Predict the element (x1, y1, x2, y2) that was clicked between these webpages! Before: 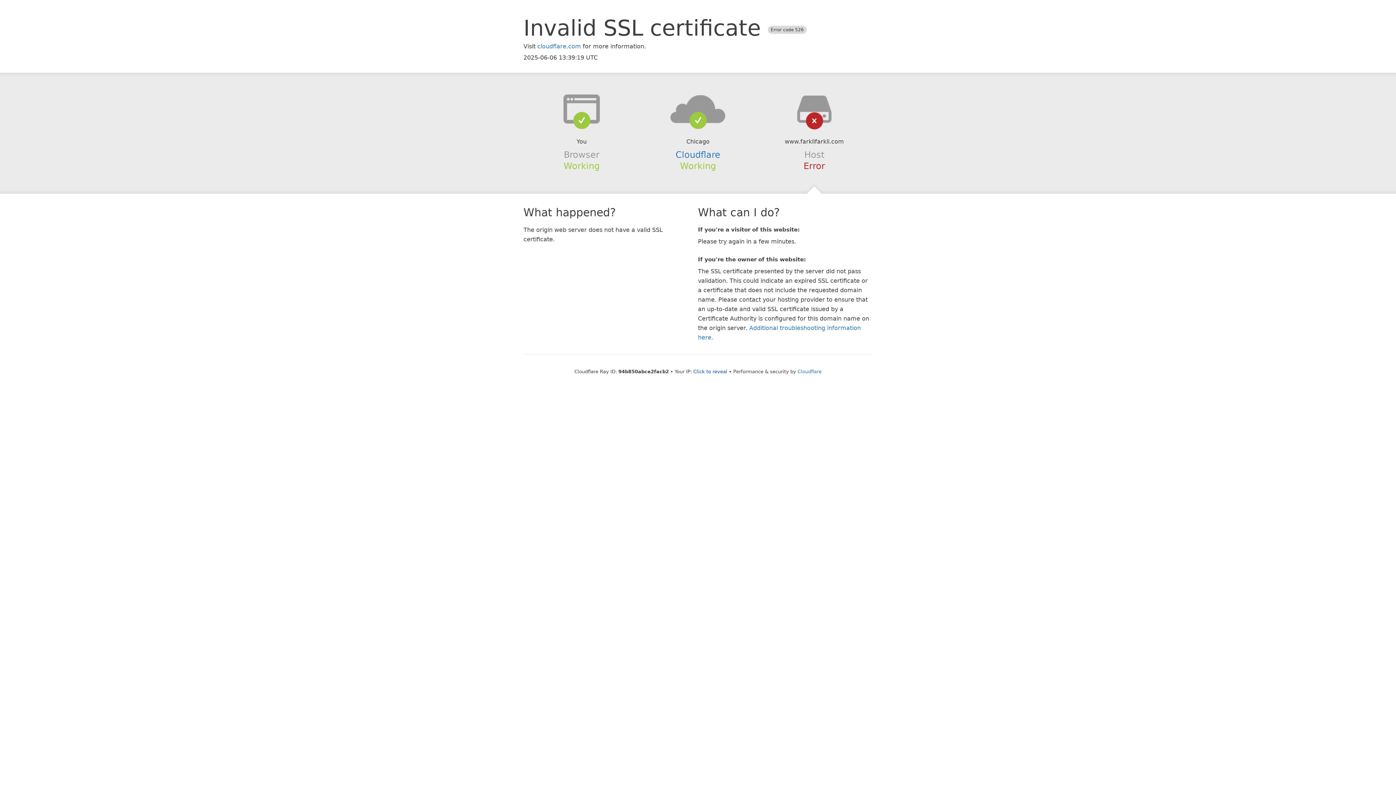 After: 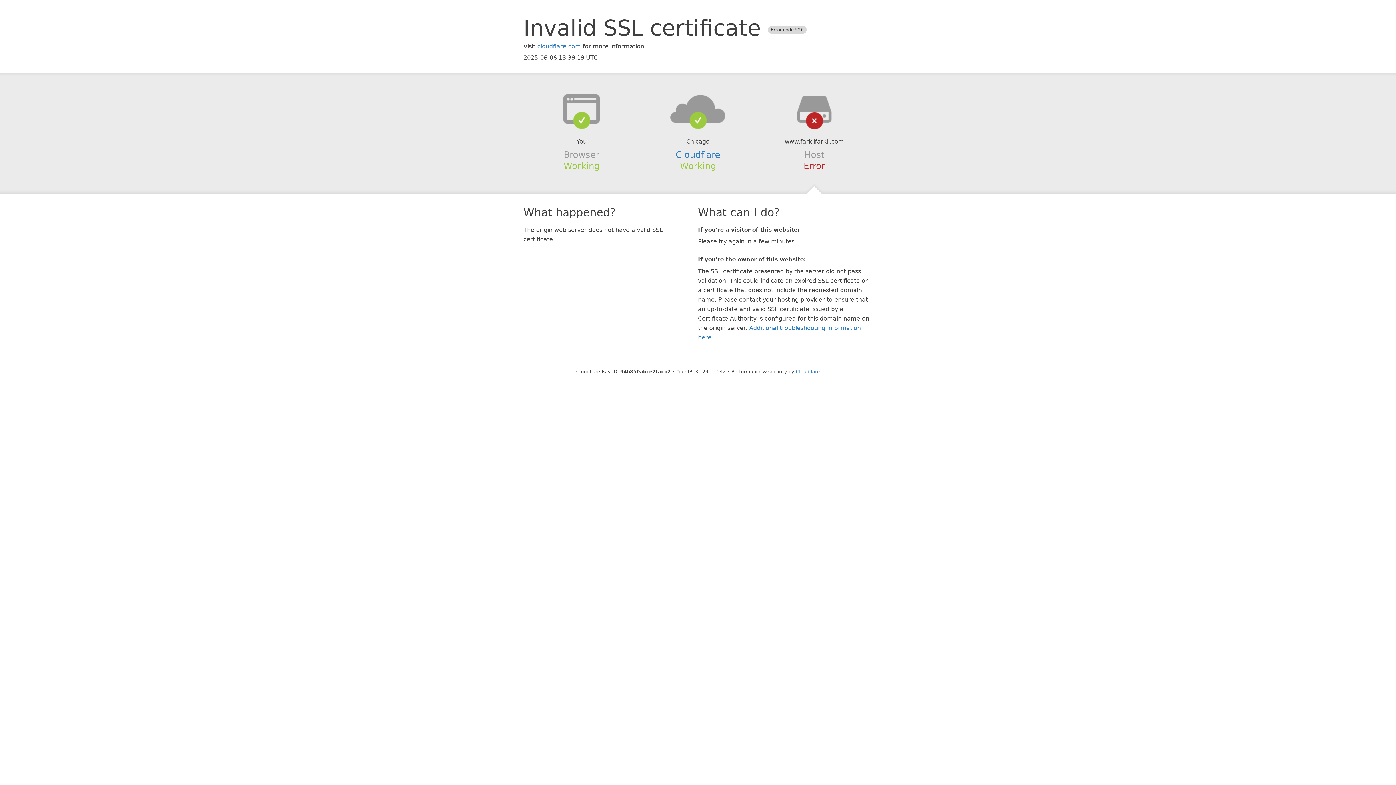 Action: bbox: (693, 368, 727, 374) label: Click to reveal